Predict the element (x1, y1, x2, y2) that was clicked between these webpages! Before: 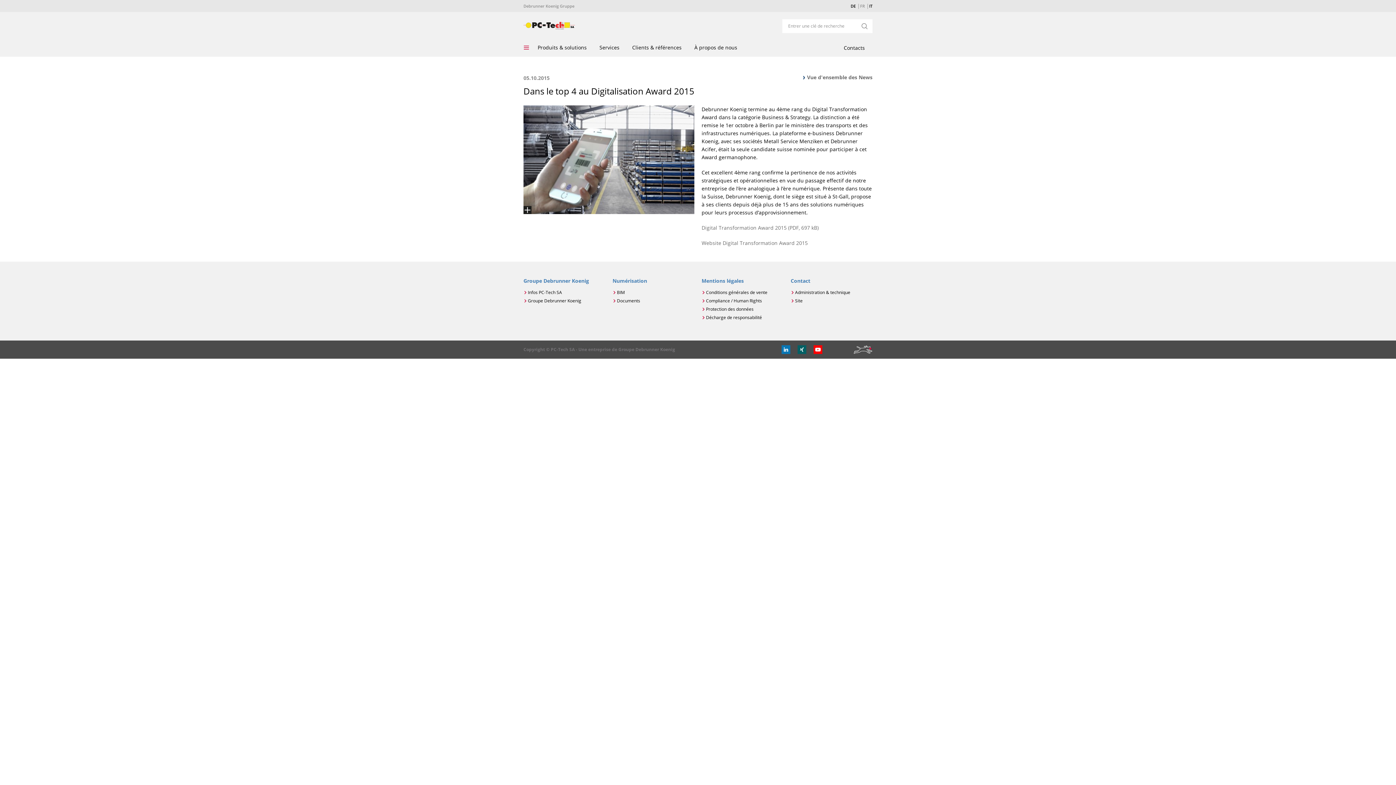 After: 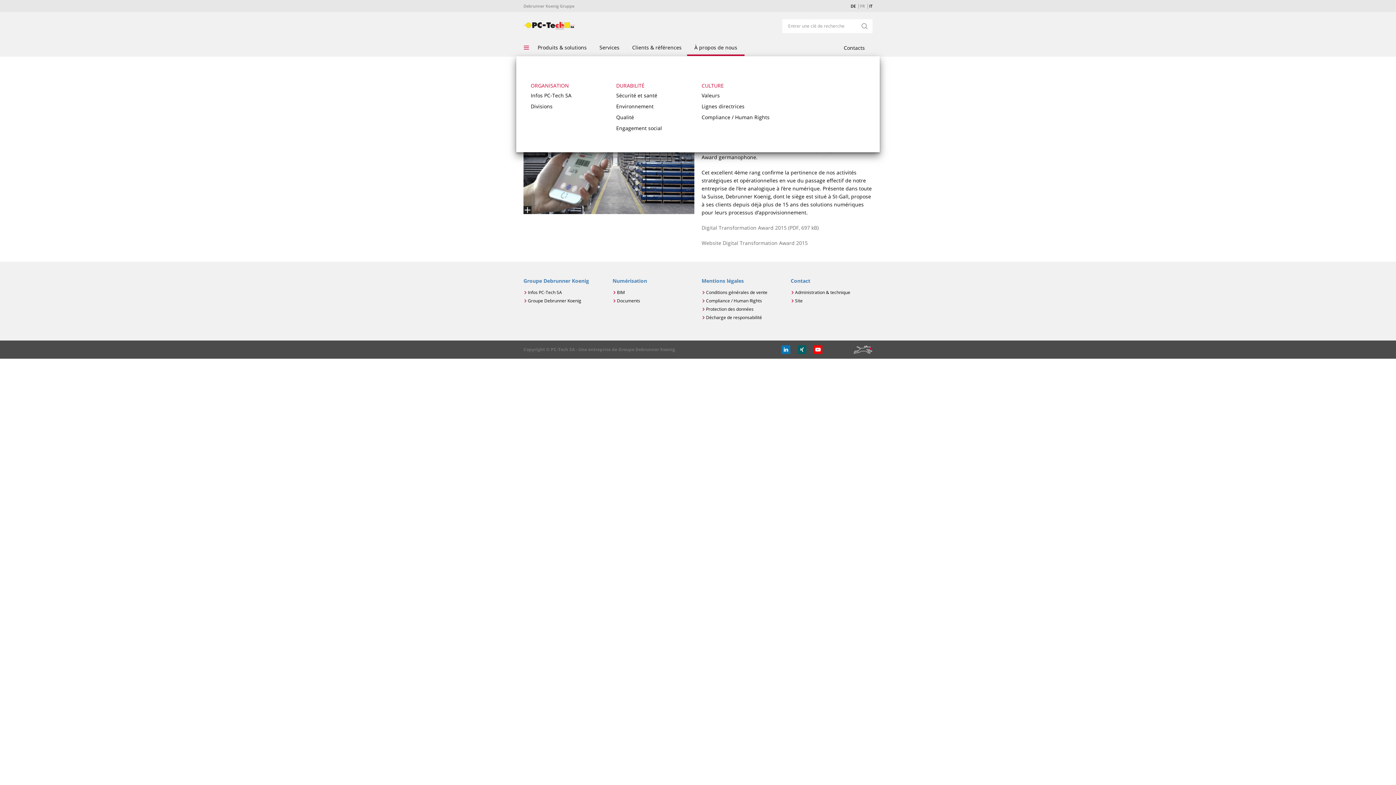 Action: label: À propos de nous bbox: (687, 43, 744, 51)